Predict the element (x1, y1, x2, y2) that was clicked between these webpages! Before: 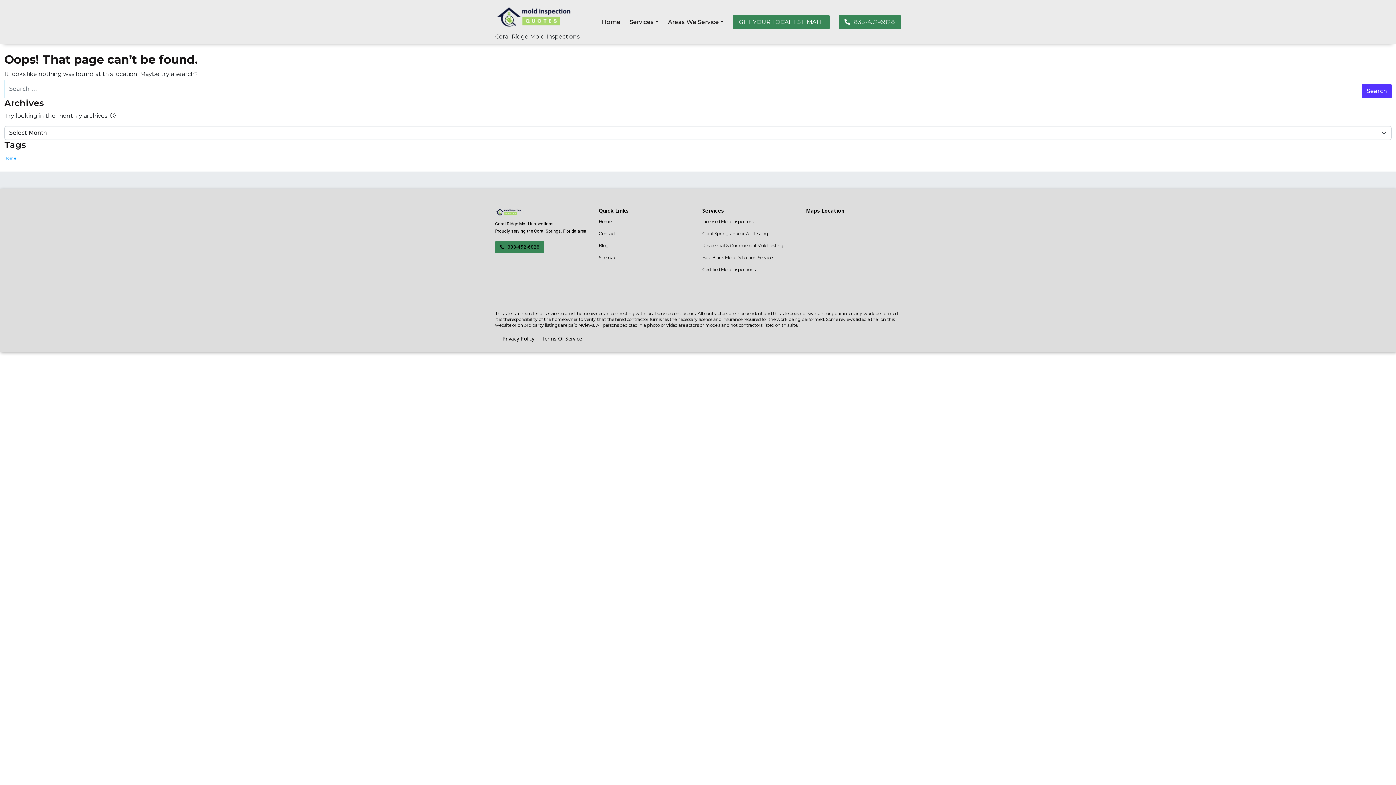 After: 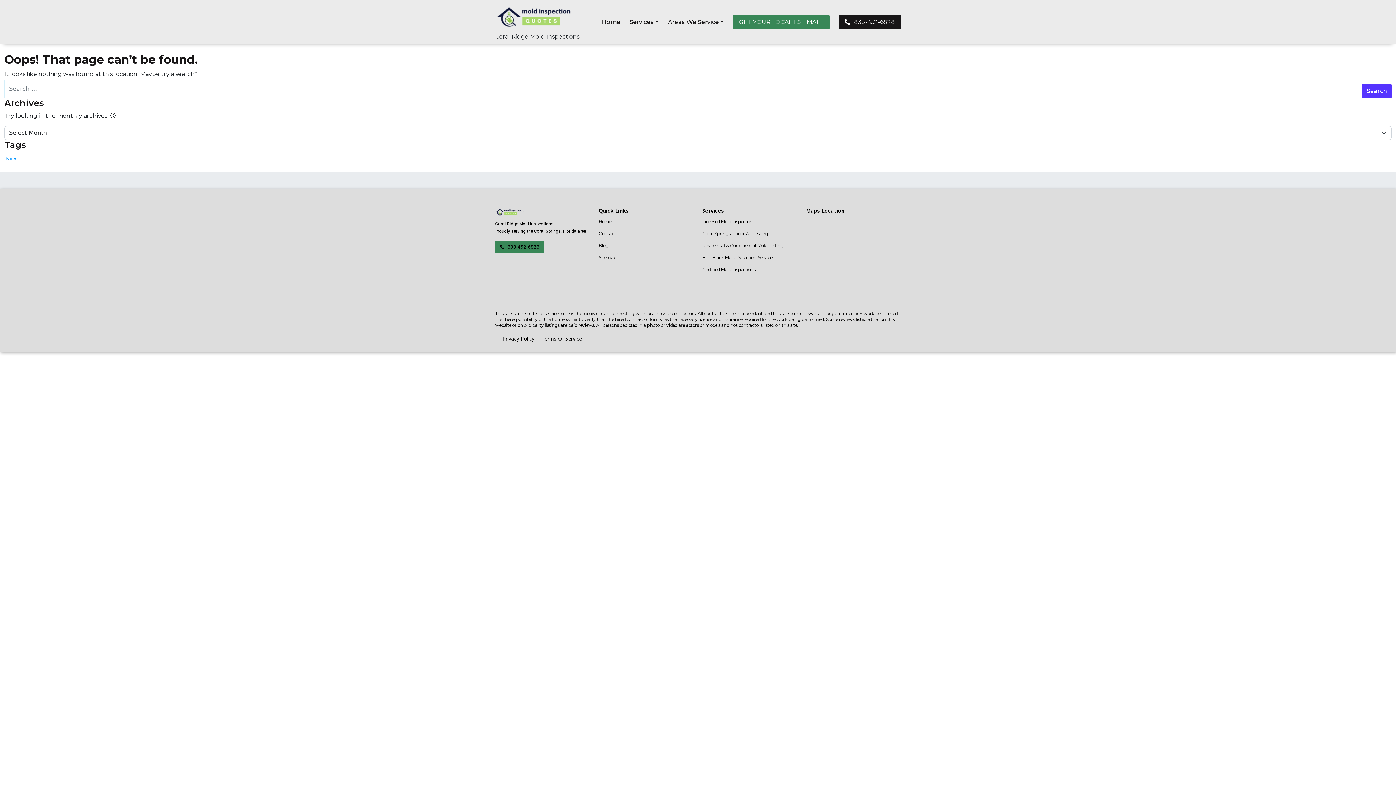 Action: bbox: (838, 15, 901, 28) label: 833-452-6828